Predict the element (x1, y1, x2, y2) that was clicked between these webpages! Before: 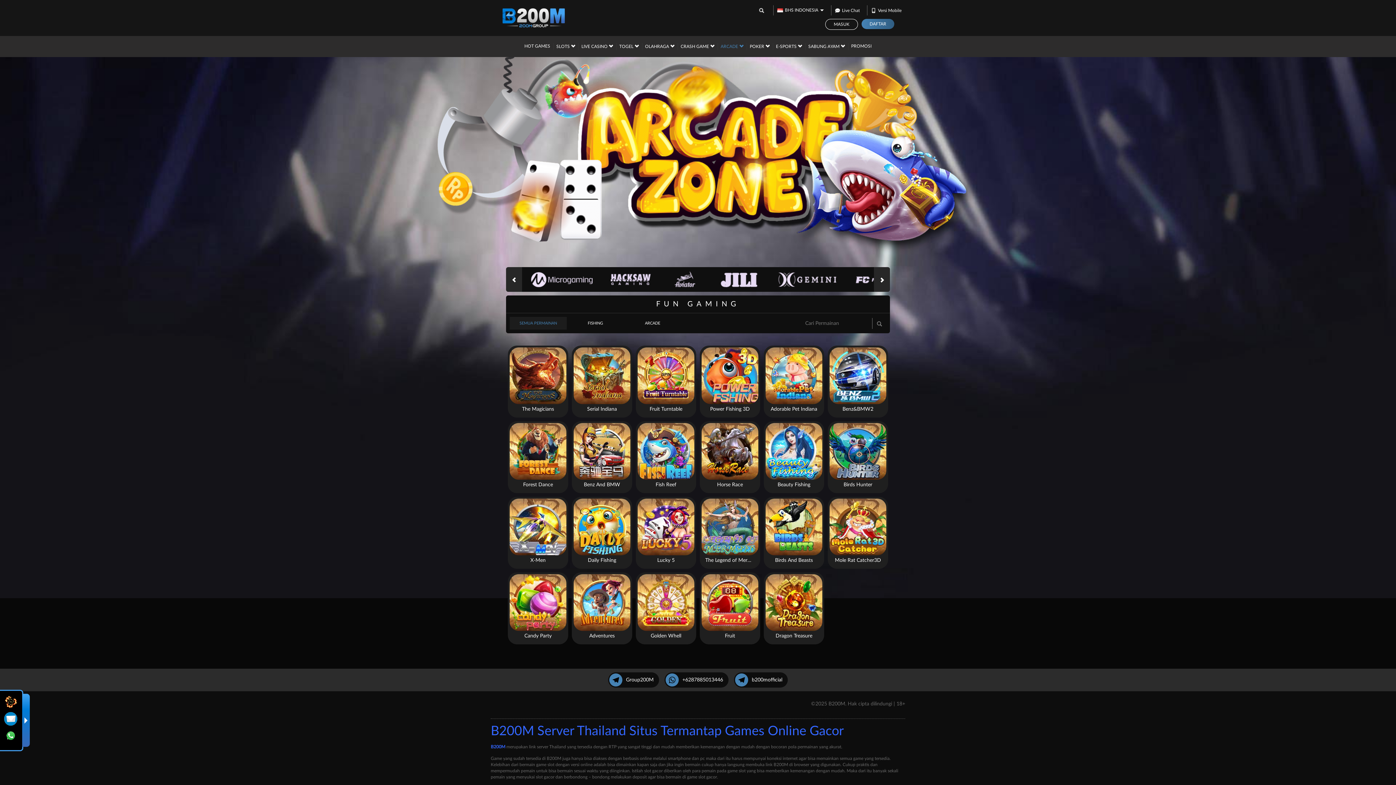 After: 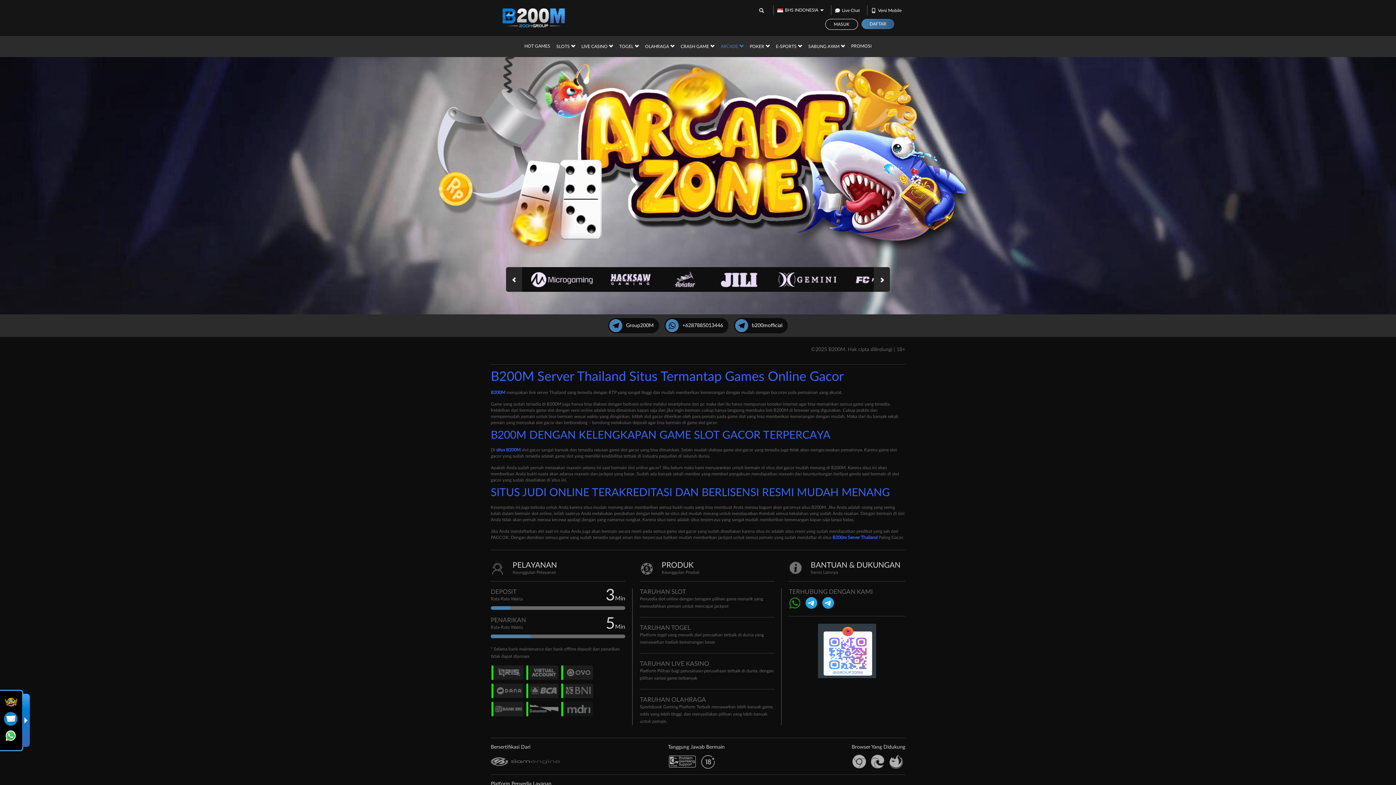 Action: bbox: (720, 35, 743, 56) label: ARCADE 